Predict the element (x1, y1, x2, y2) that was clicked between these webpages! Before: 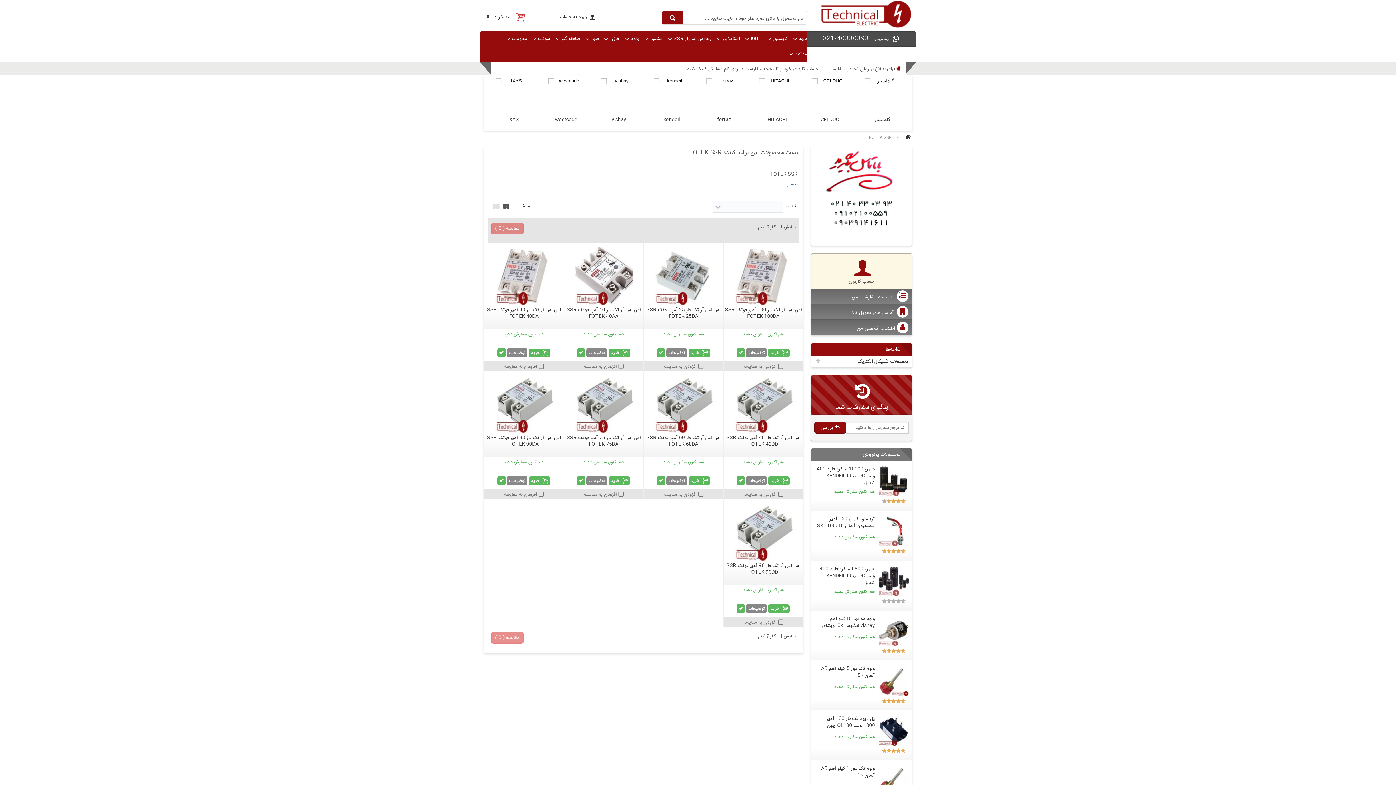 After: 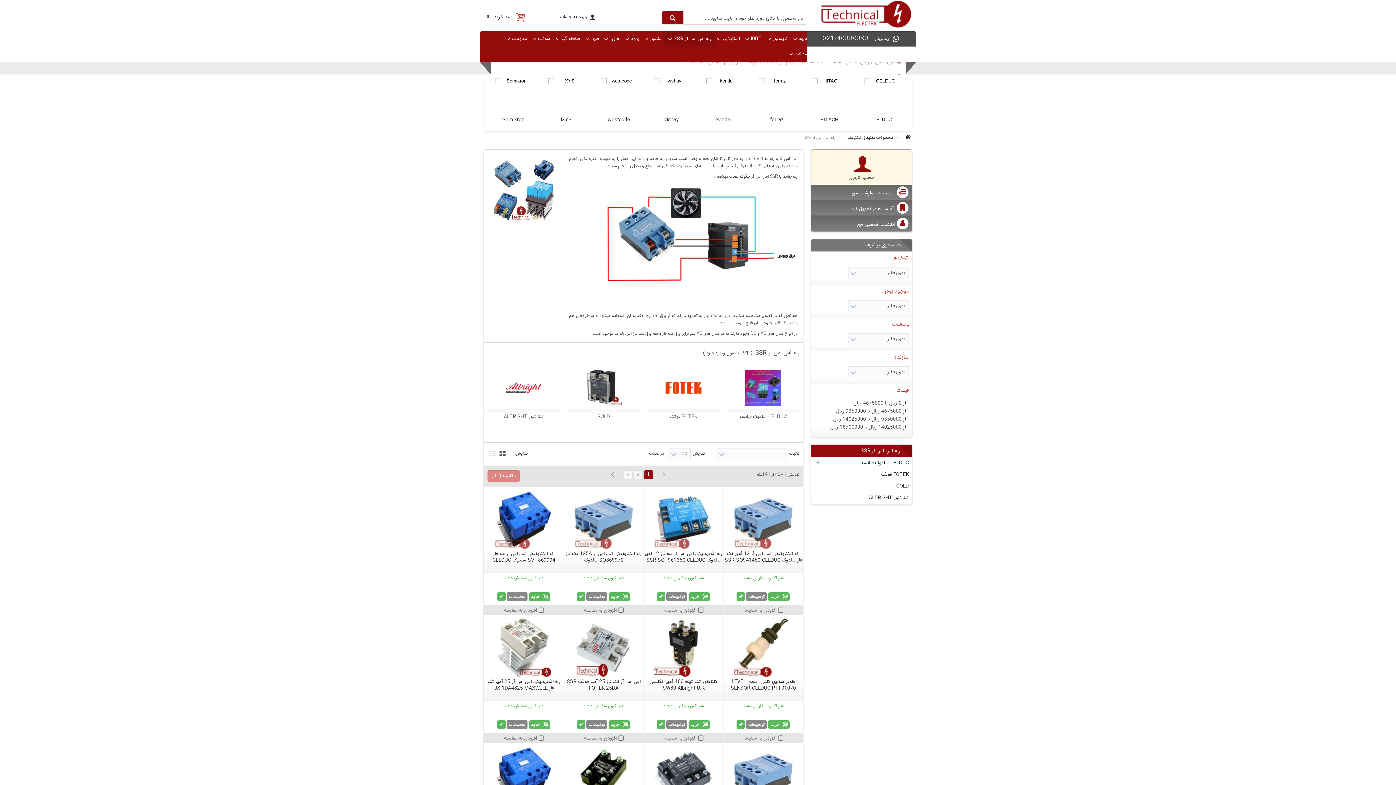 Action: bbox: (808, 74, 851, 130) label: CELDUC